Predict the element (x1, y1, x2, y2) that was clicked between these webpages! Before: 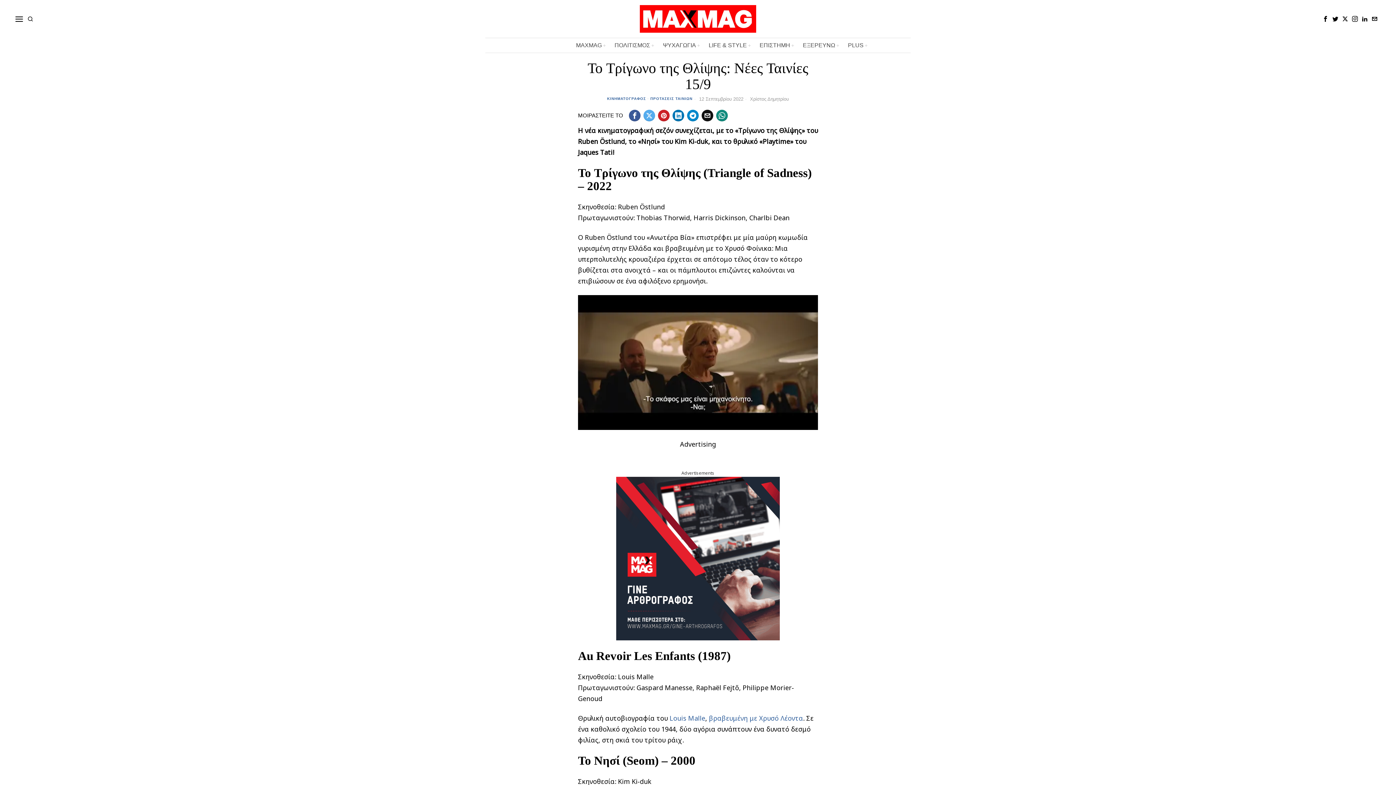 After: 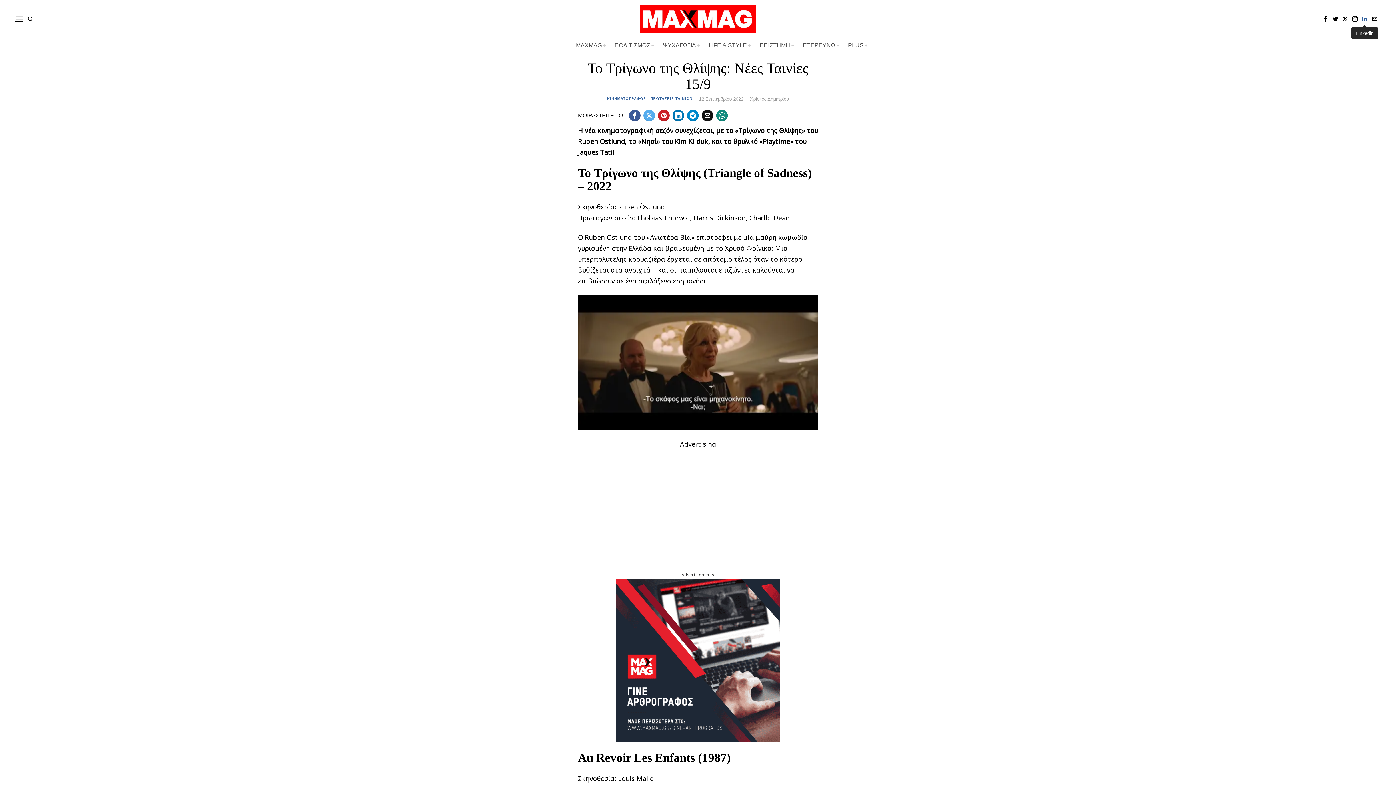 Action: label: Linkedin bbox: (1360, 14, 1369, 23)